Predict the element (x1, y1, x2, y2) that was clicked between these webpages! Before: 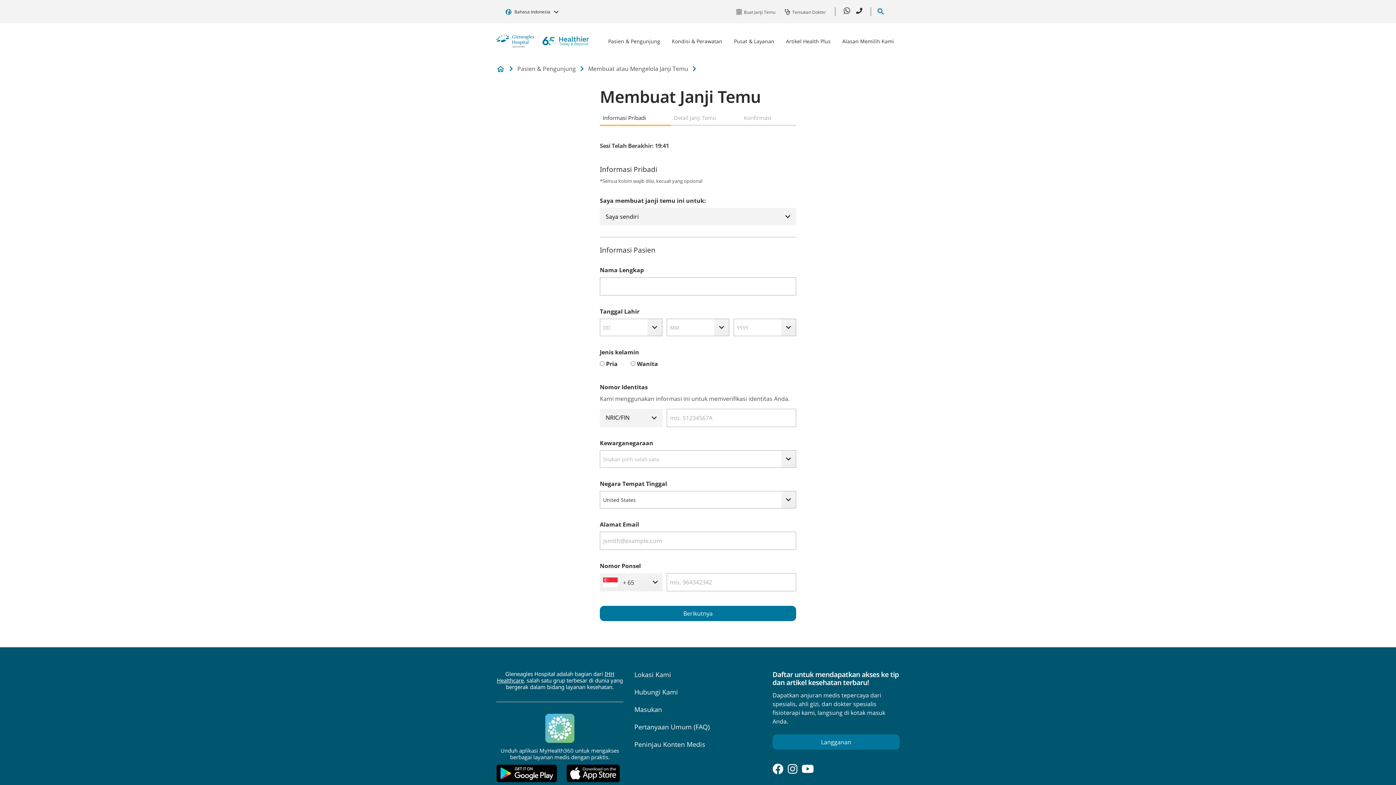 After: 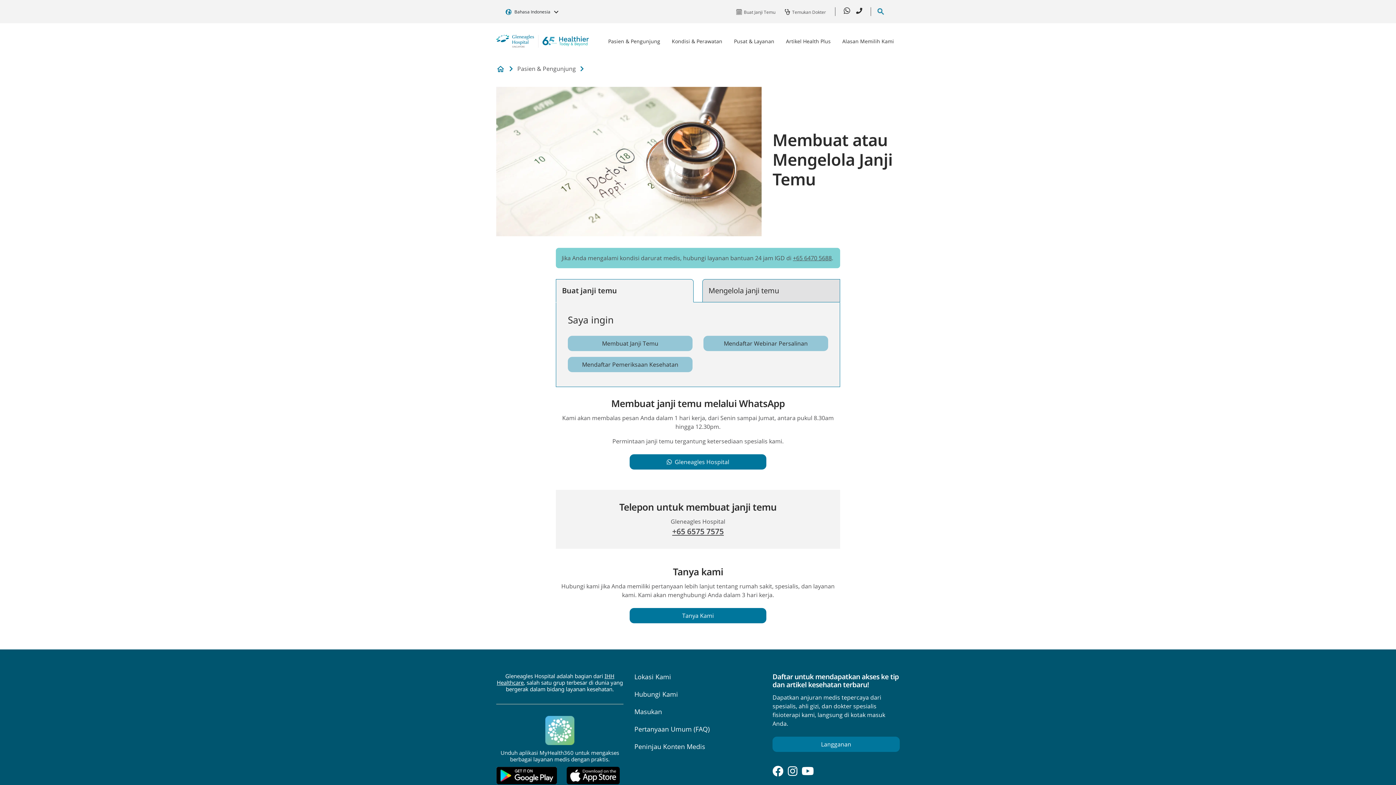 Action: label: Membuat atau Mengelola Janji Temu bbox: (588, 64, 688, 72)